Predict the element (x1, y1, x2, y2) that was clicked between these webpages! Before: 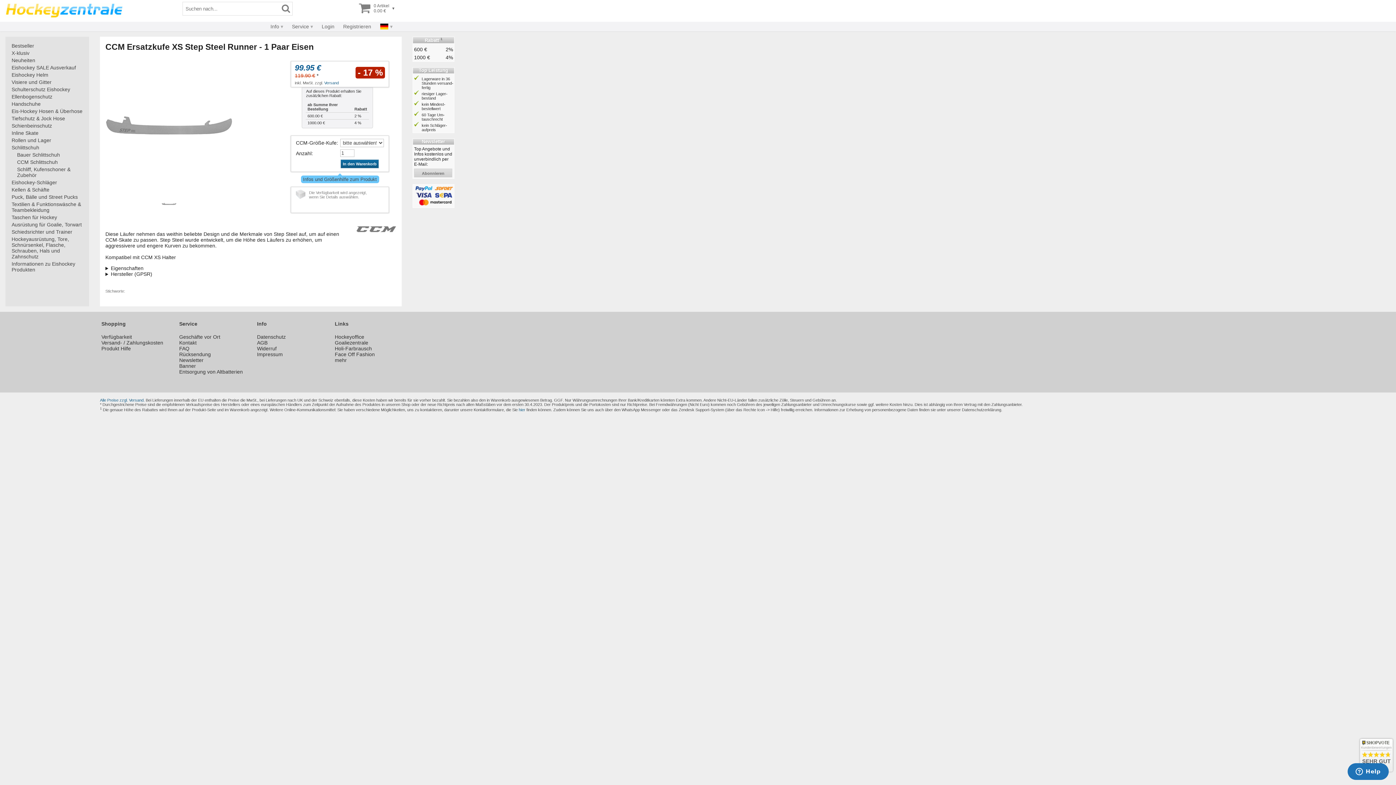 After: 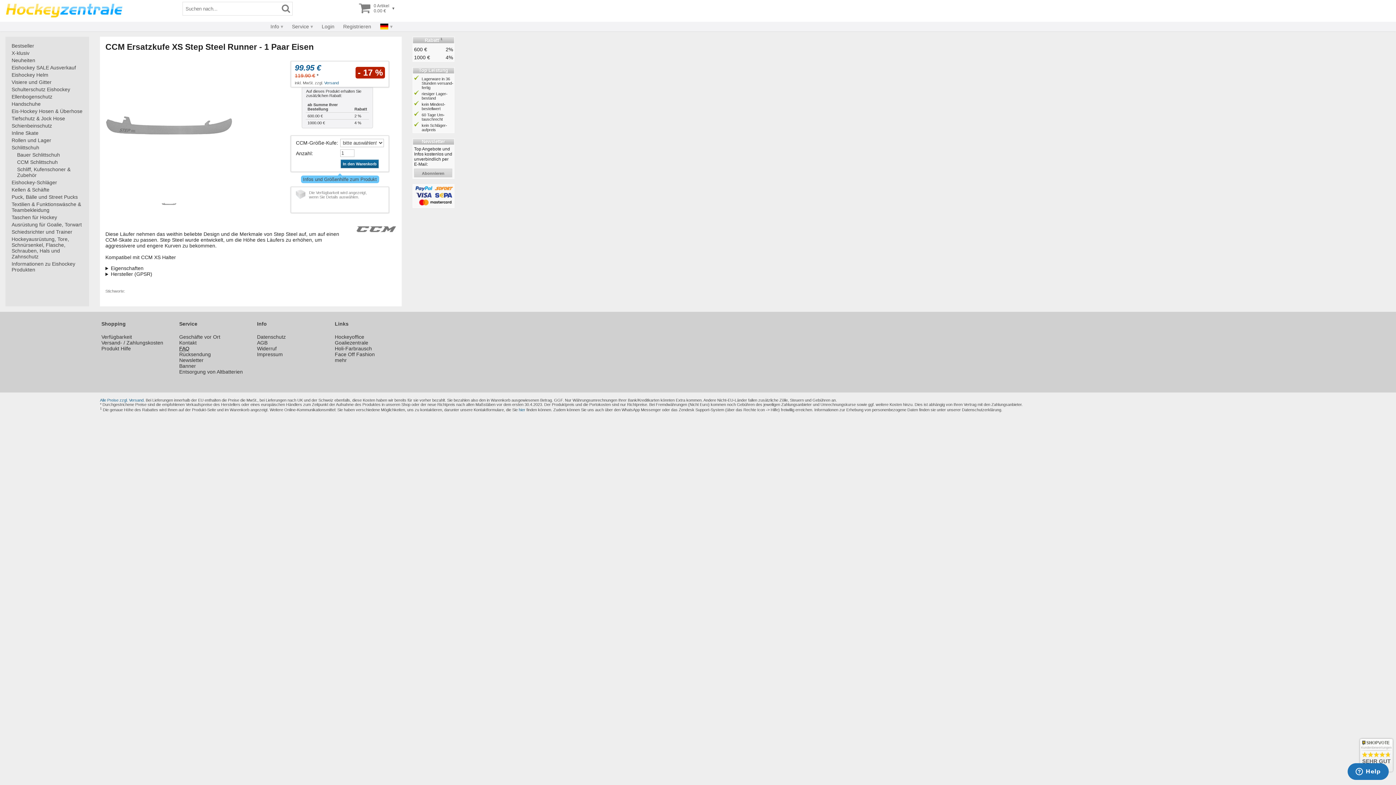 Action: bbox: (179, 345, 189, 351) label: FAQ